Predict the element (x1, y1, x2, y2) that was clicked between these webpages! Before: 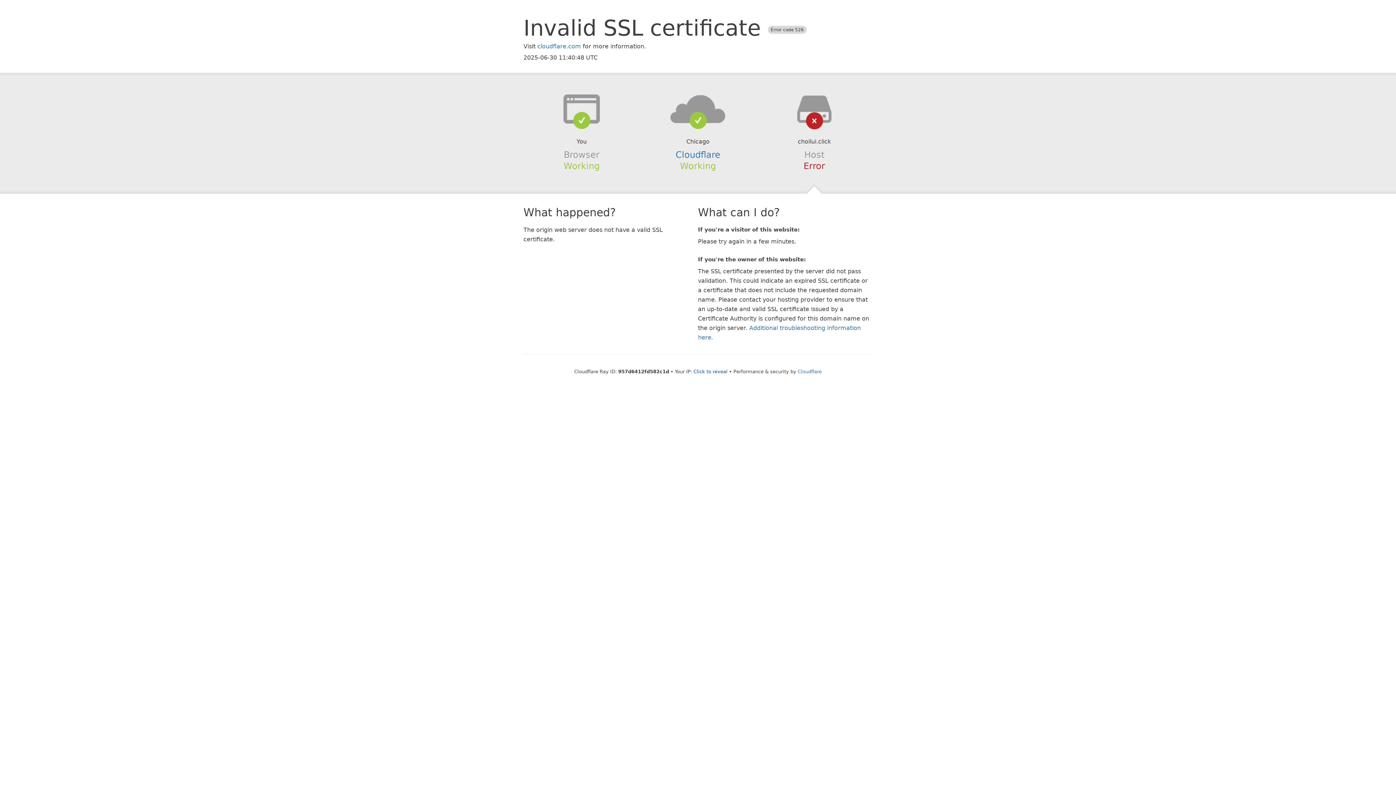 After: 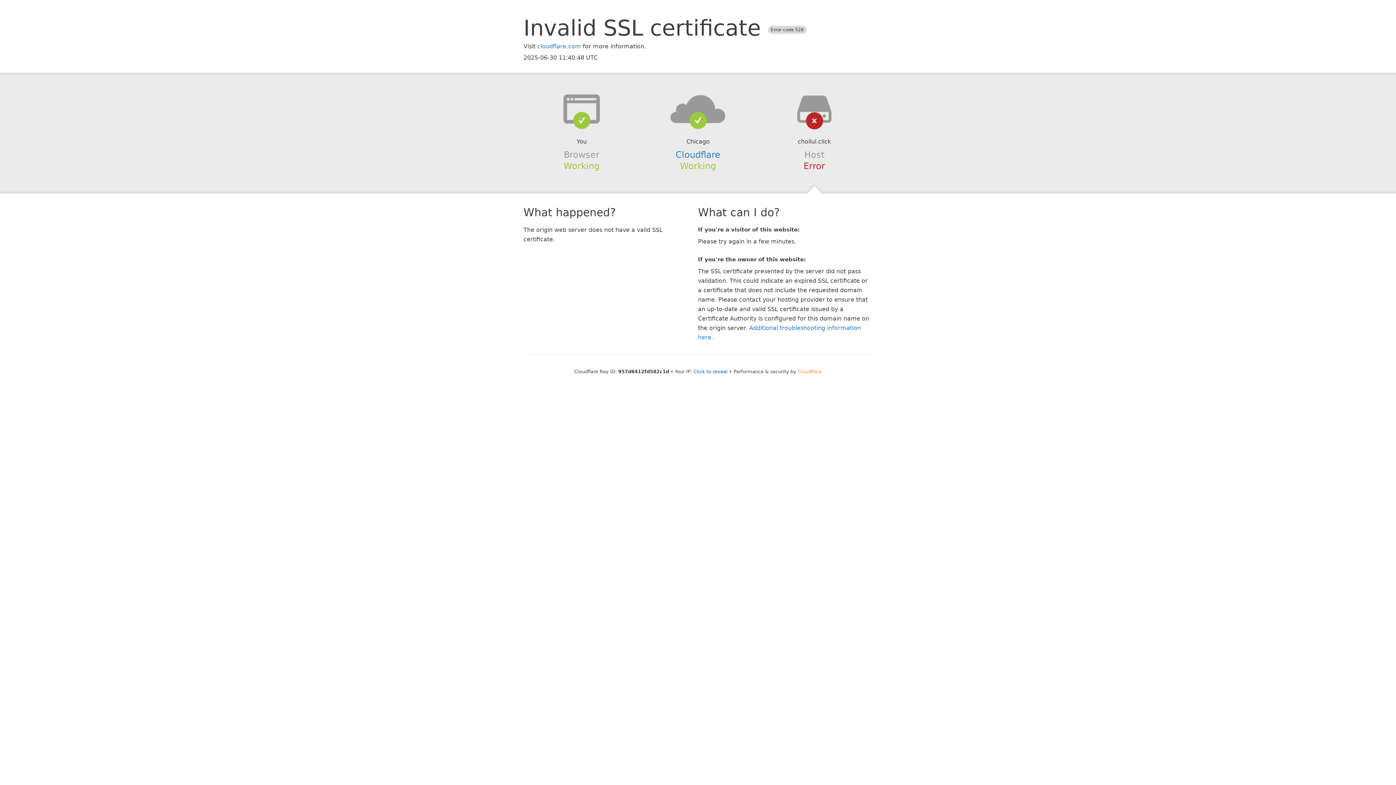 Action: bbox: (798, 368, 822, 374) label: Cloudflare